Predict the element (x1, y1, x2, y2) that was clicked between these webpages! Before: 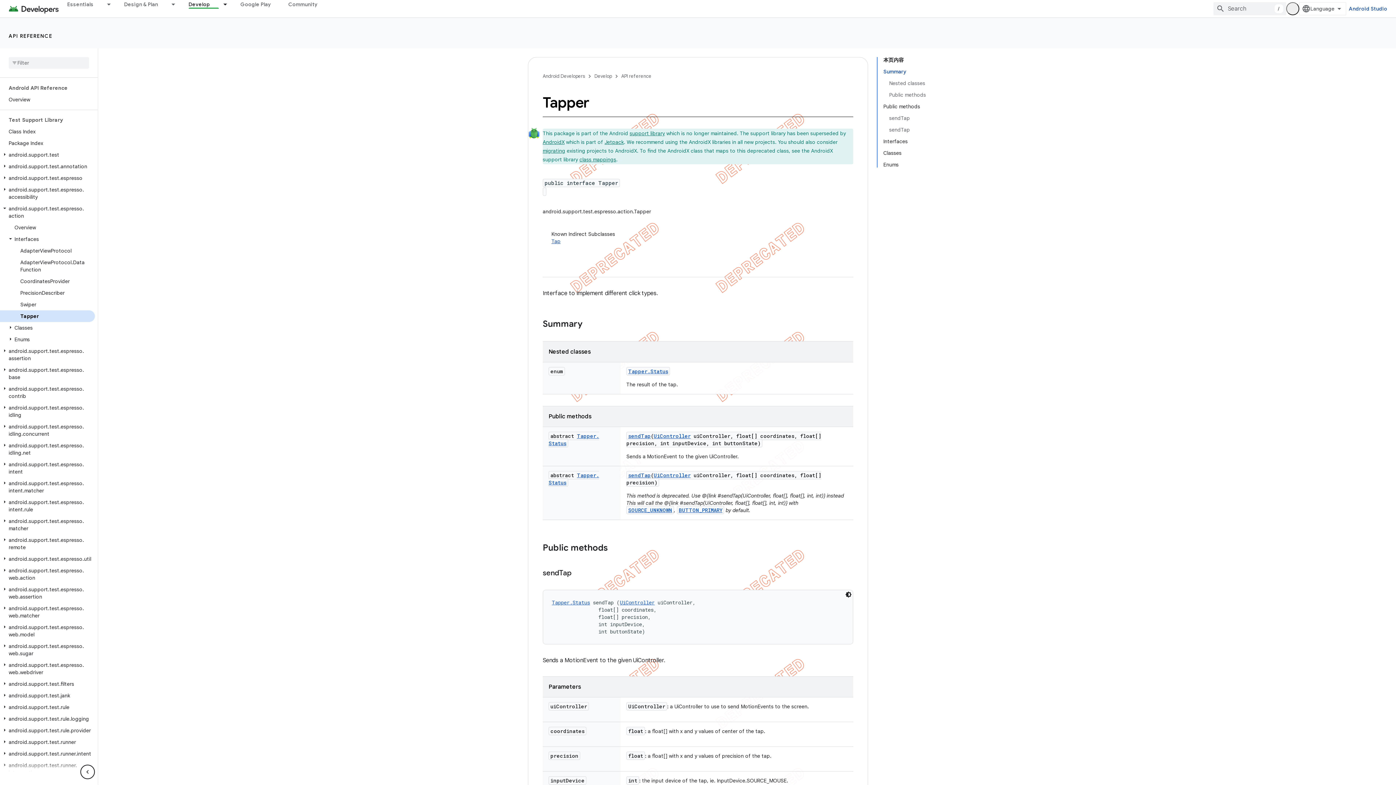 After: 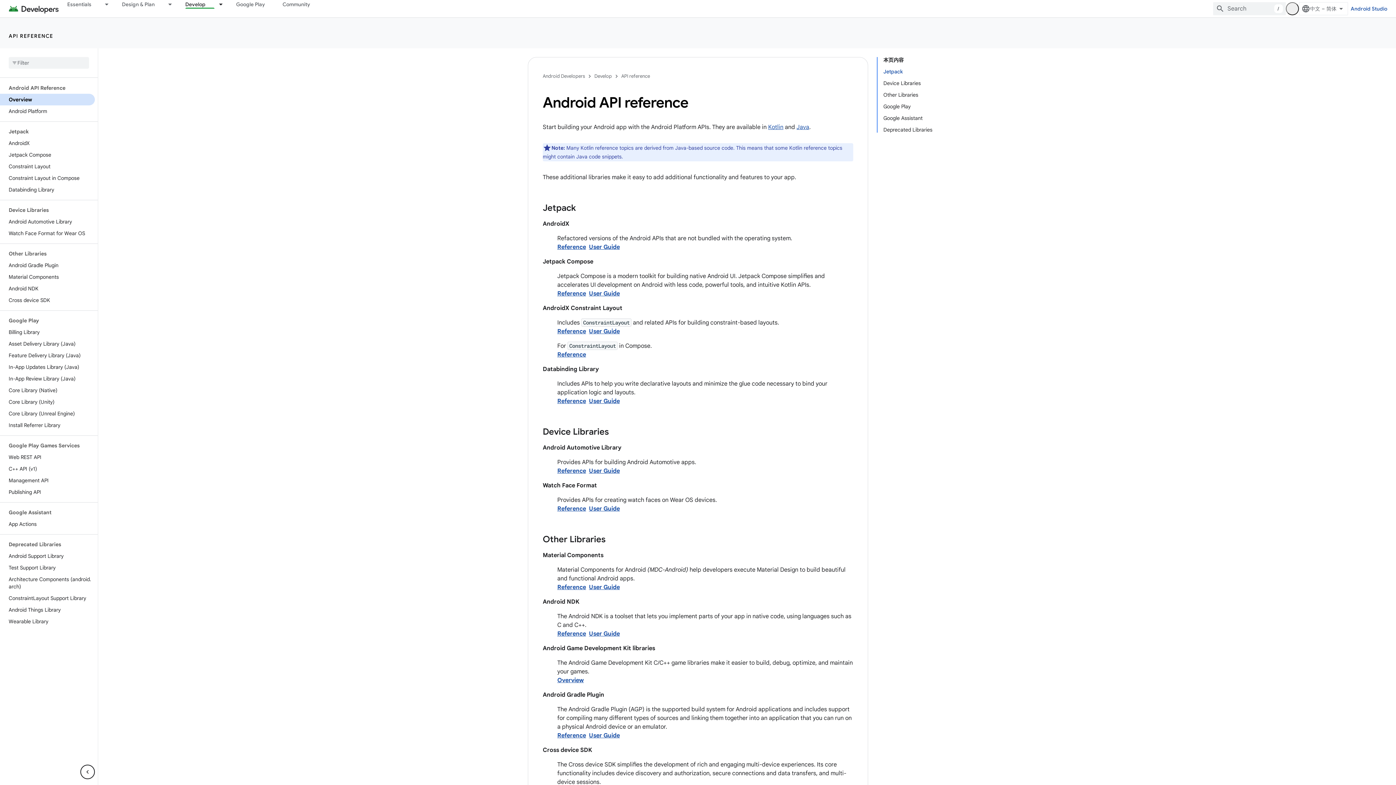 Action: bbox: (8, 32, 52, 39) label: API REFERENCE